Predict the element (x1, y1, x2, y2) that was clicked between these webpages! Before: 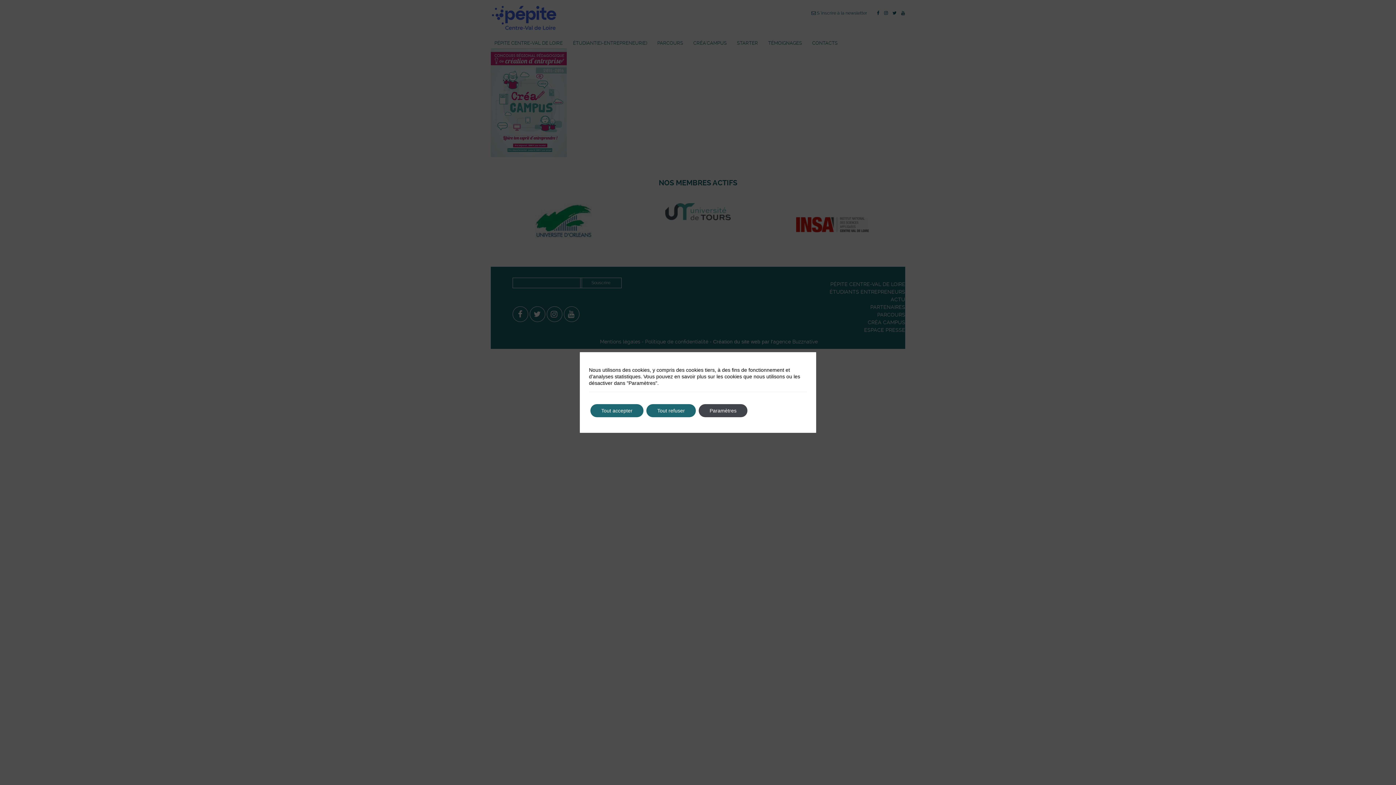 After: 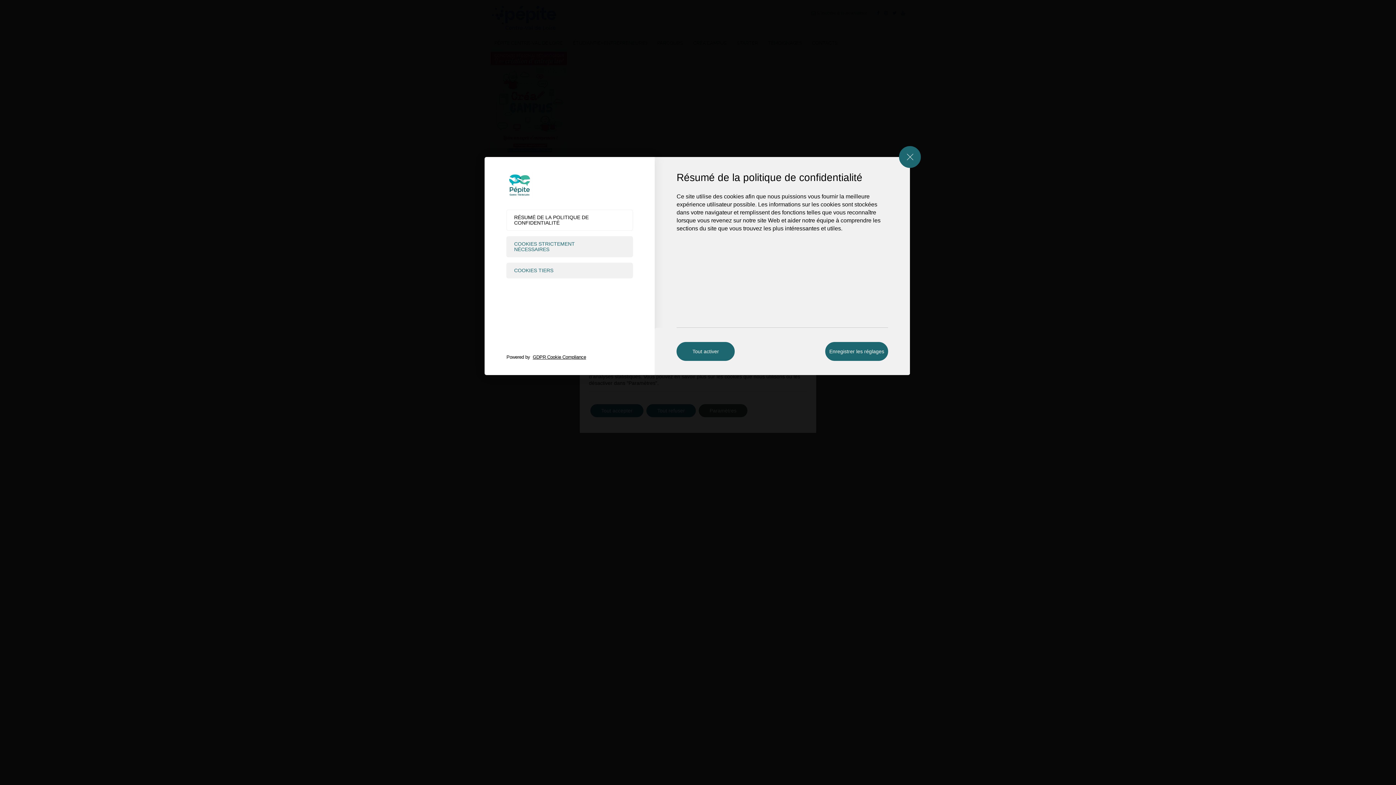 Action: bbox: (698, 404, 747, 417) label: Paramètres